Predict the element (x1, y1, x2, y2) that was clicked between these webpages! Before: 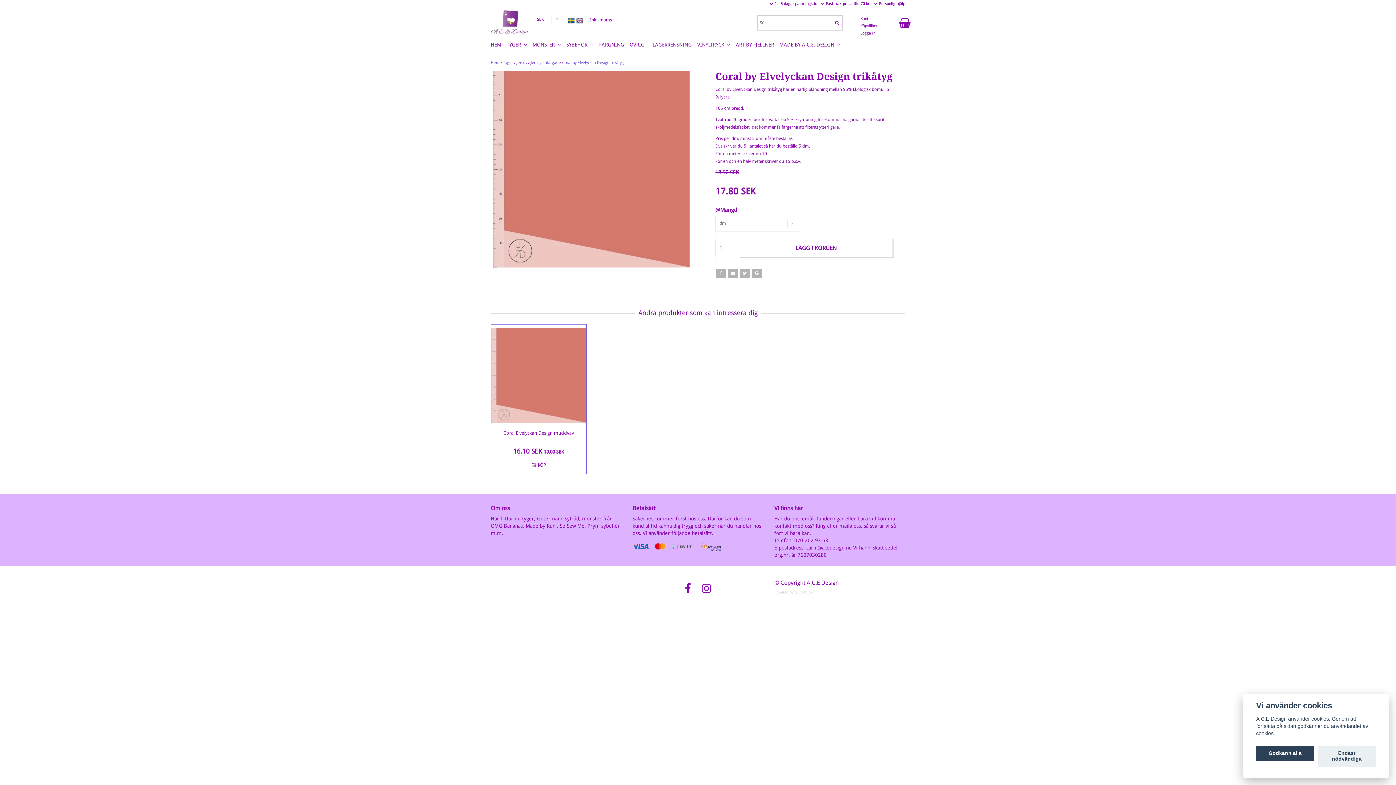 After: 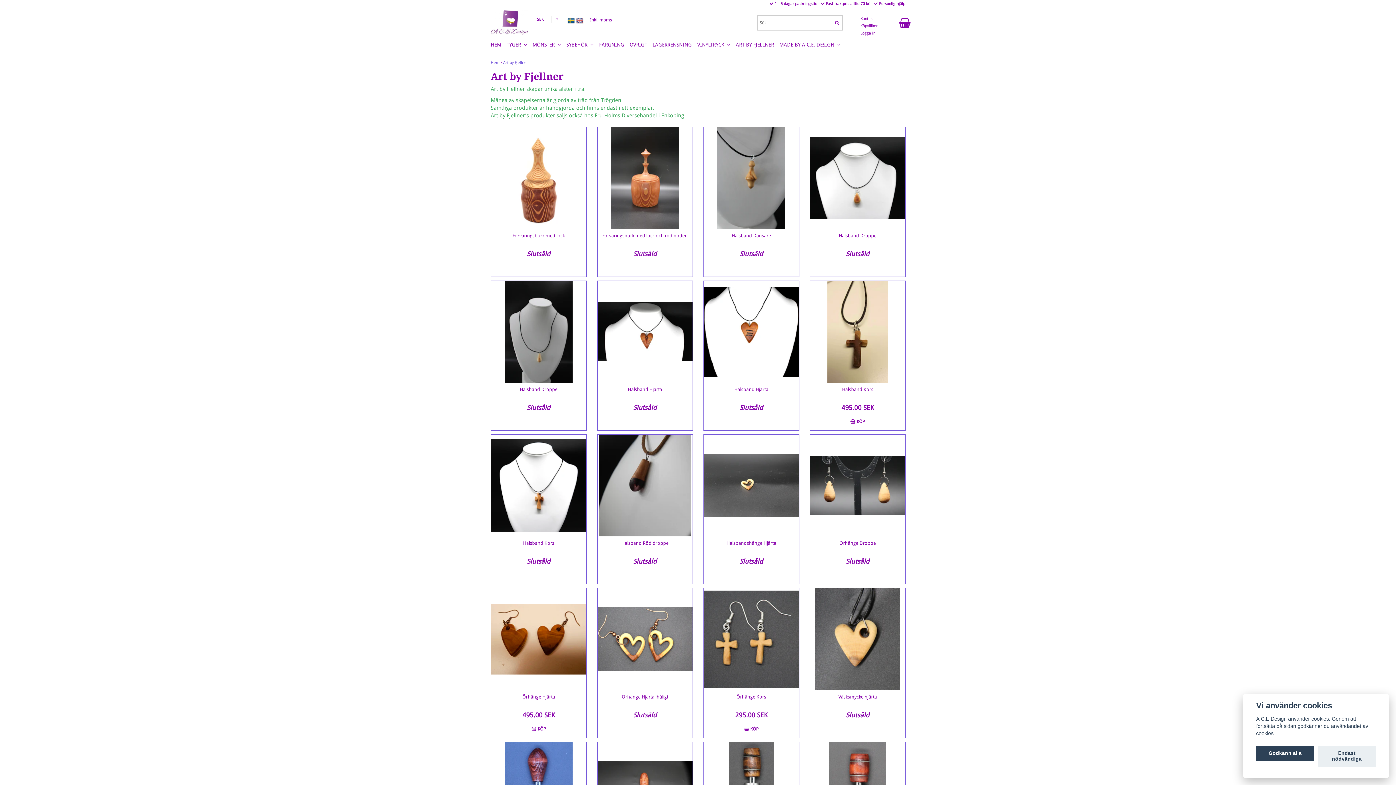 Action: bbox: (736, 40, 774, 52) label: ART BY FJELLNER